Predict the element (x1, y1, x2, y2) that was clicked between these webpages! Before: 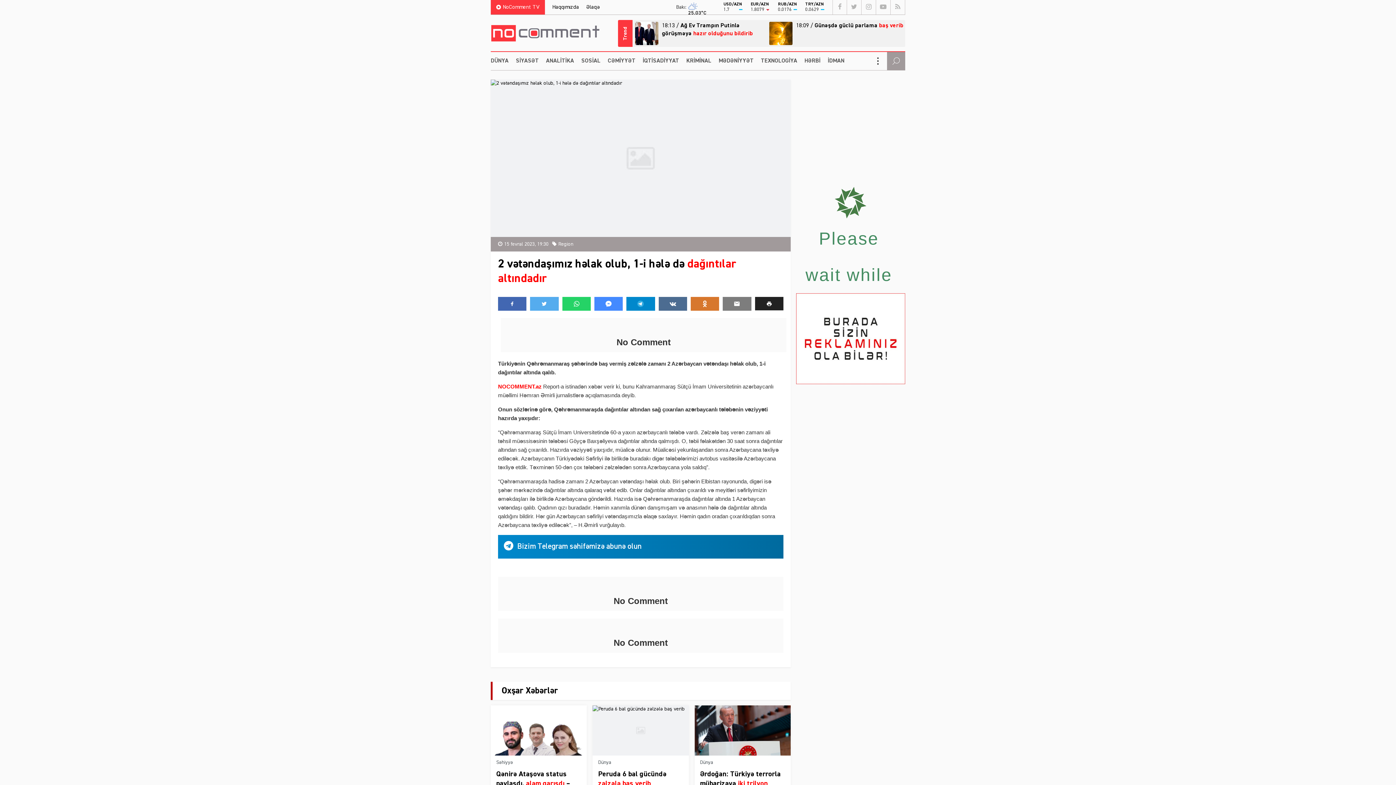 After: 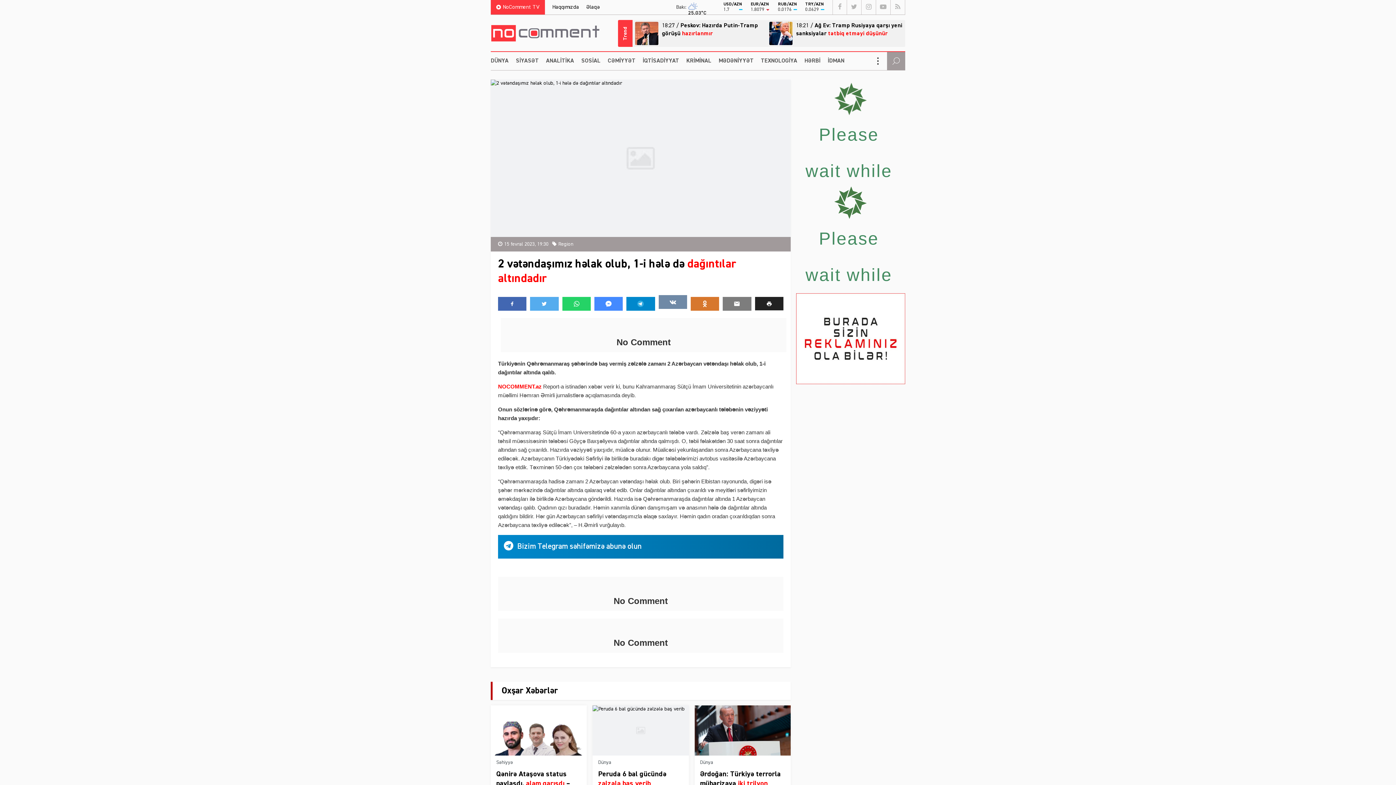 Action: bbox: (658, 297, 687, 310)